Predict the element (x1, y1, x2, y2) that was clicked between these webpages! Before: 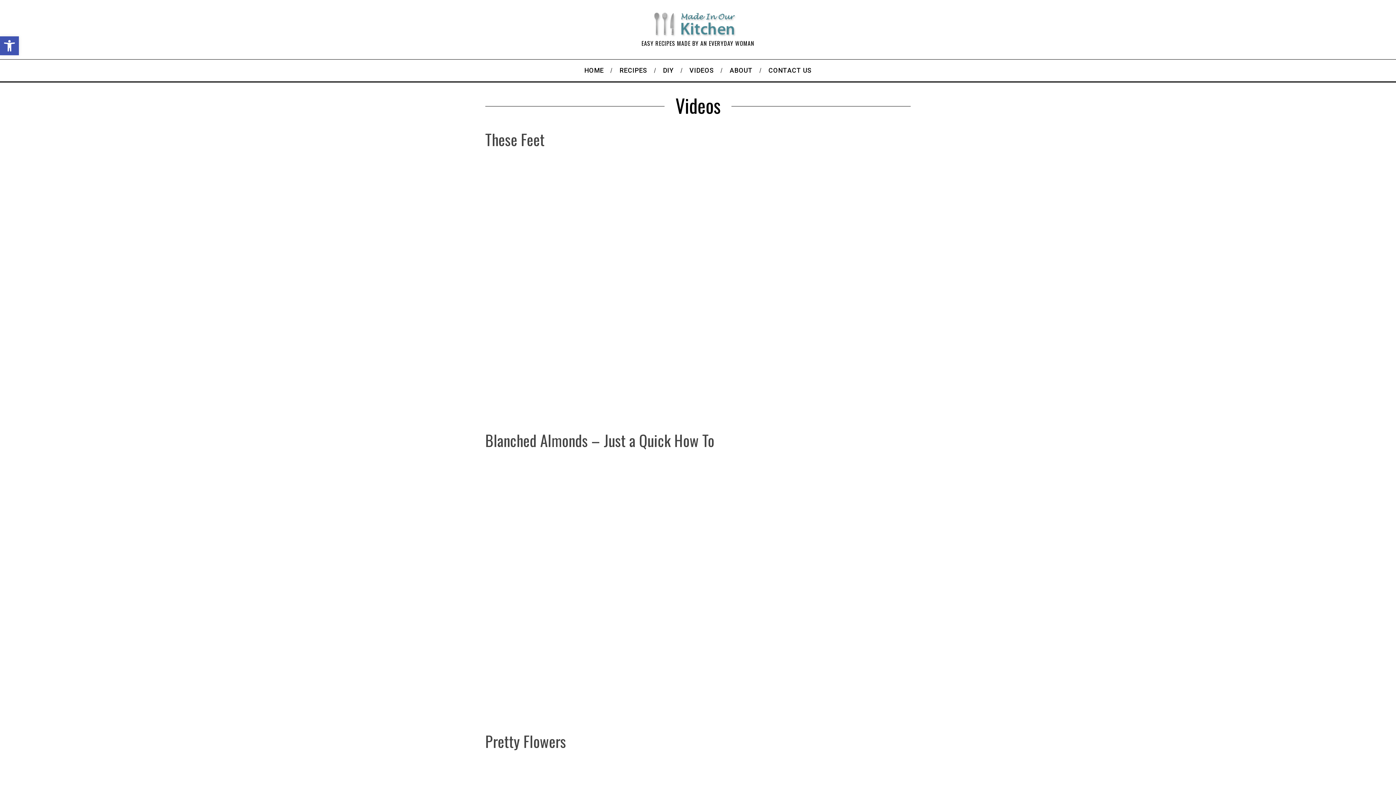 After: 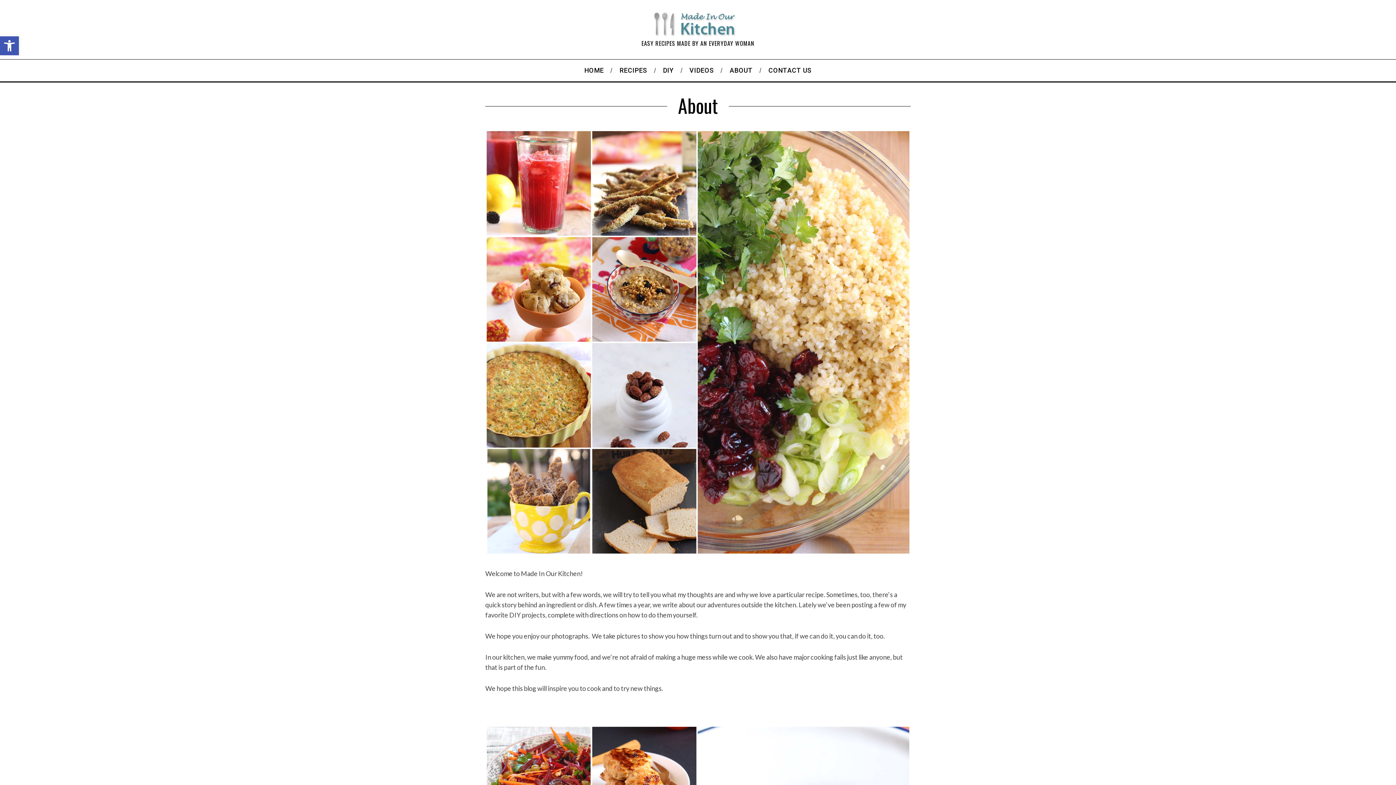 Action: bbox: (721, 59, 760, 81) label: ABOUT